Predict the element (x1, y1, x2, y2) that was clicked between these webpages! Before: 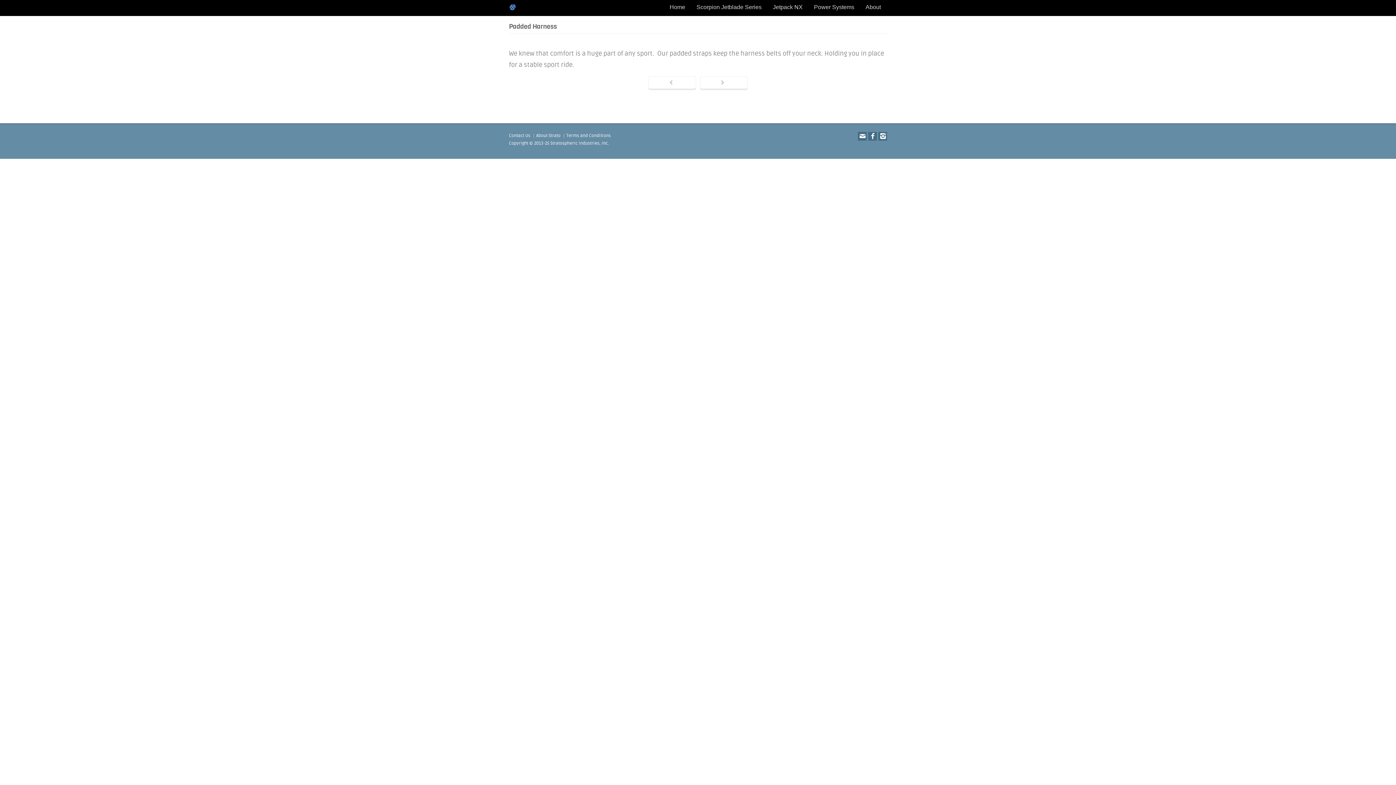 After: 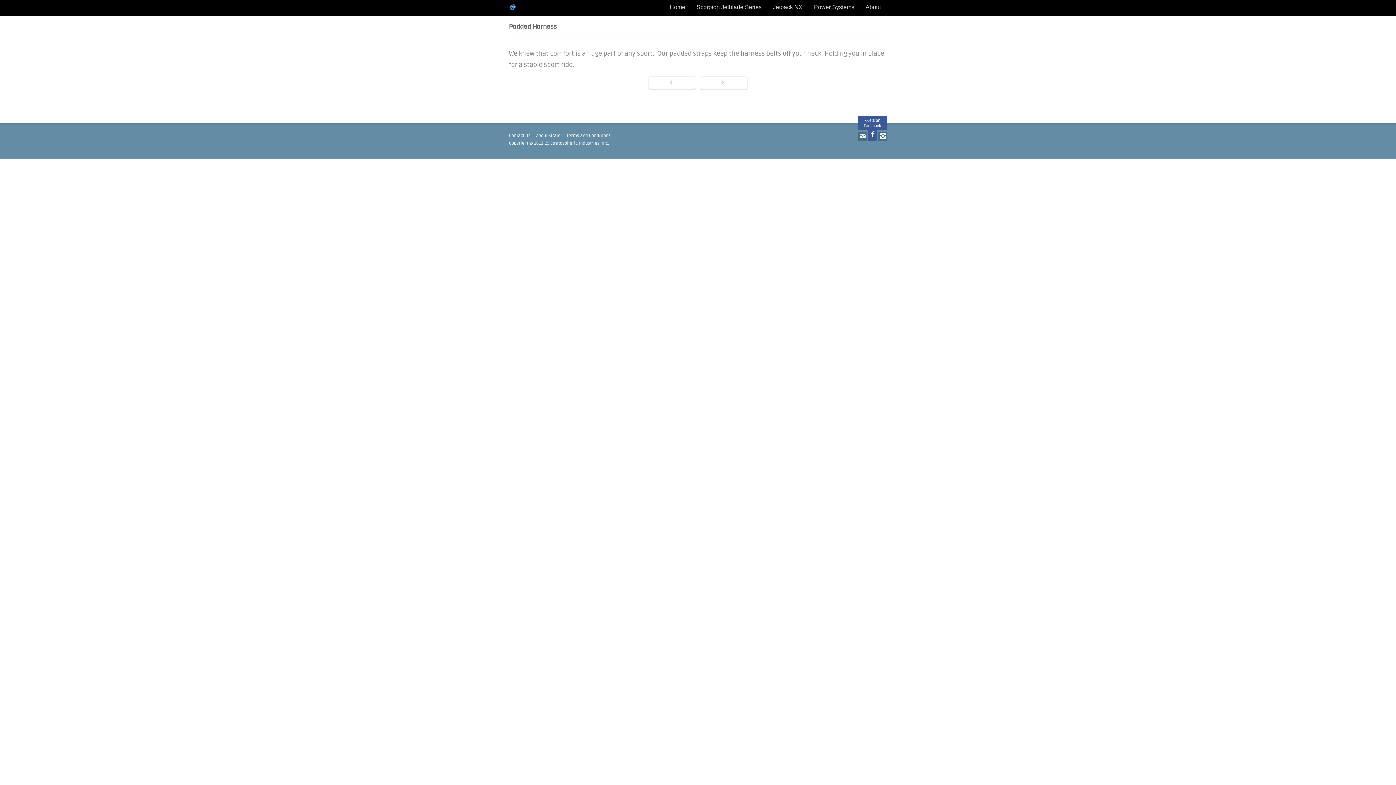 Action: label: X-Jets on Facebook bbox: (868, 132, 877, 140)